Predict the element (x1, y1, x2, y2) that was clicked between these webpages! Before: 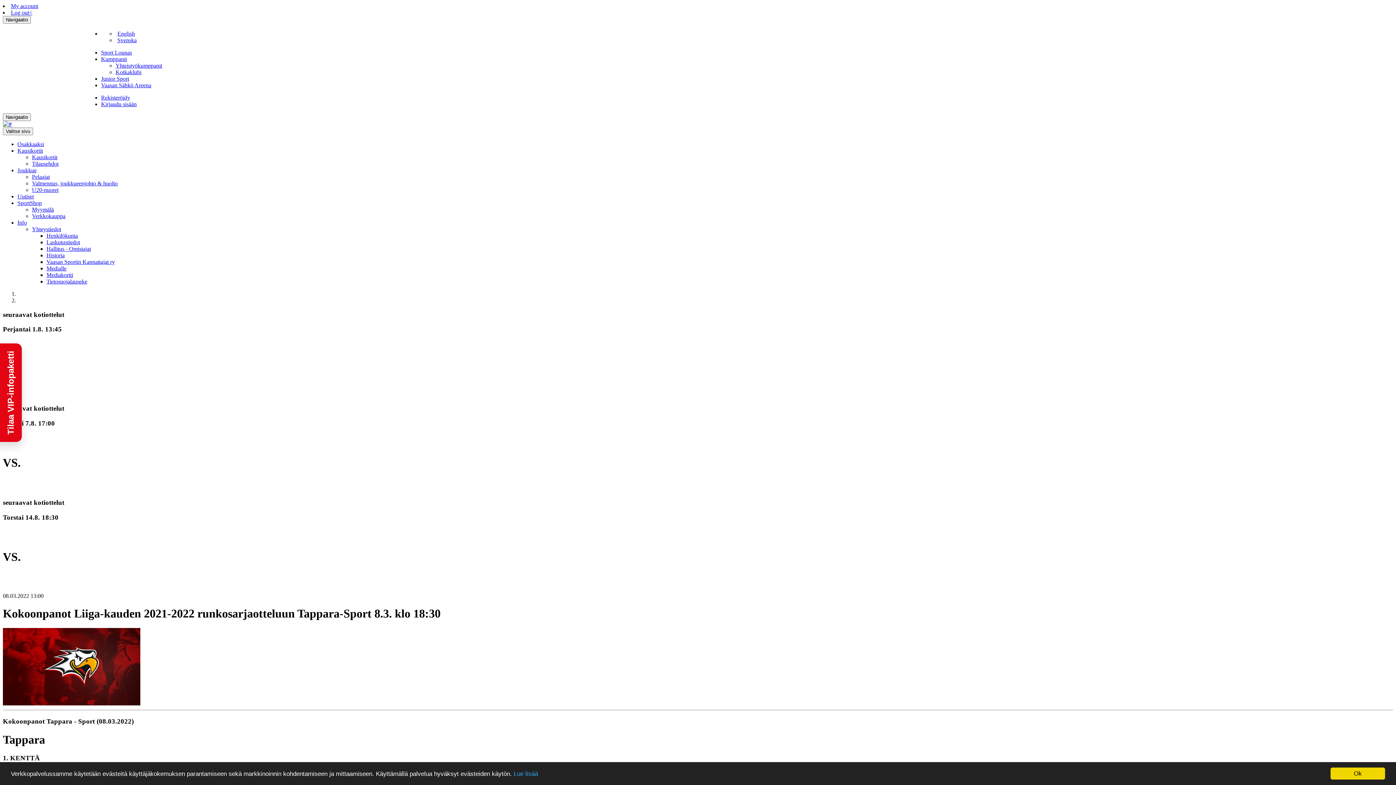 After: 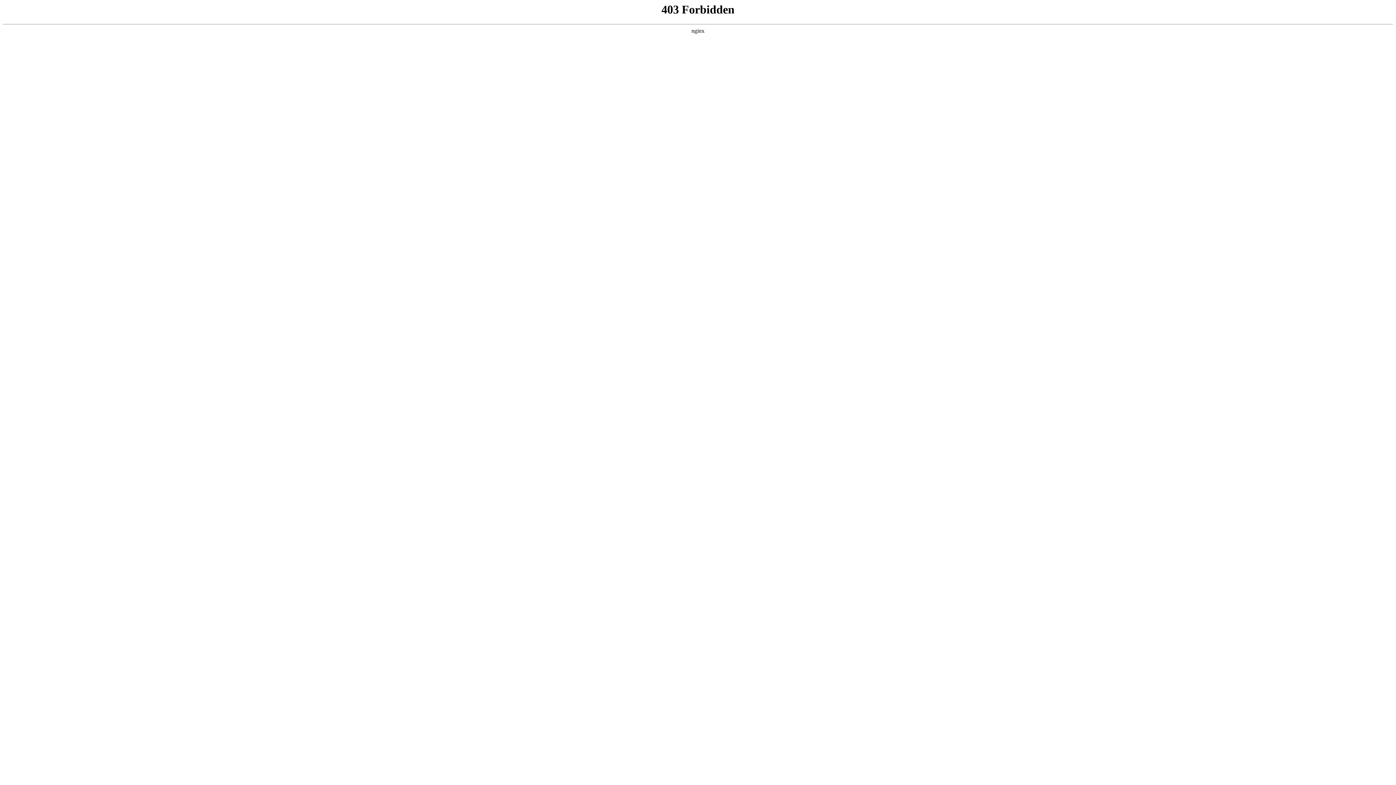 Action: label: Junior Sport bbox: (101, 75, 129, 81)